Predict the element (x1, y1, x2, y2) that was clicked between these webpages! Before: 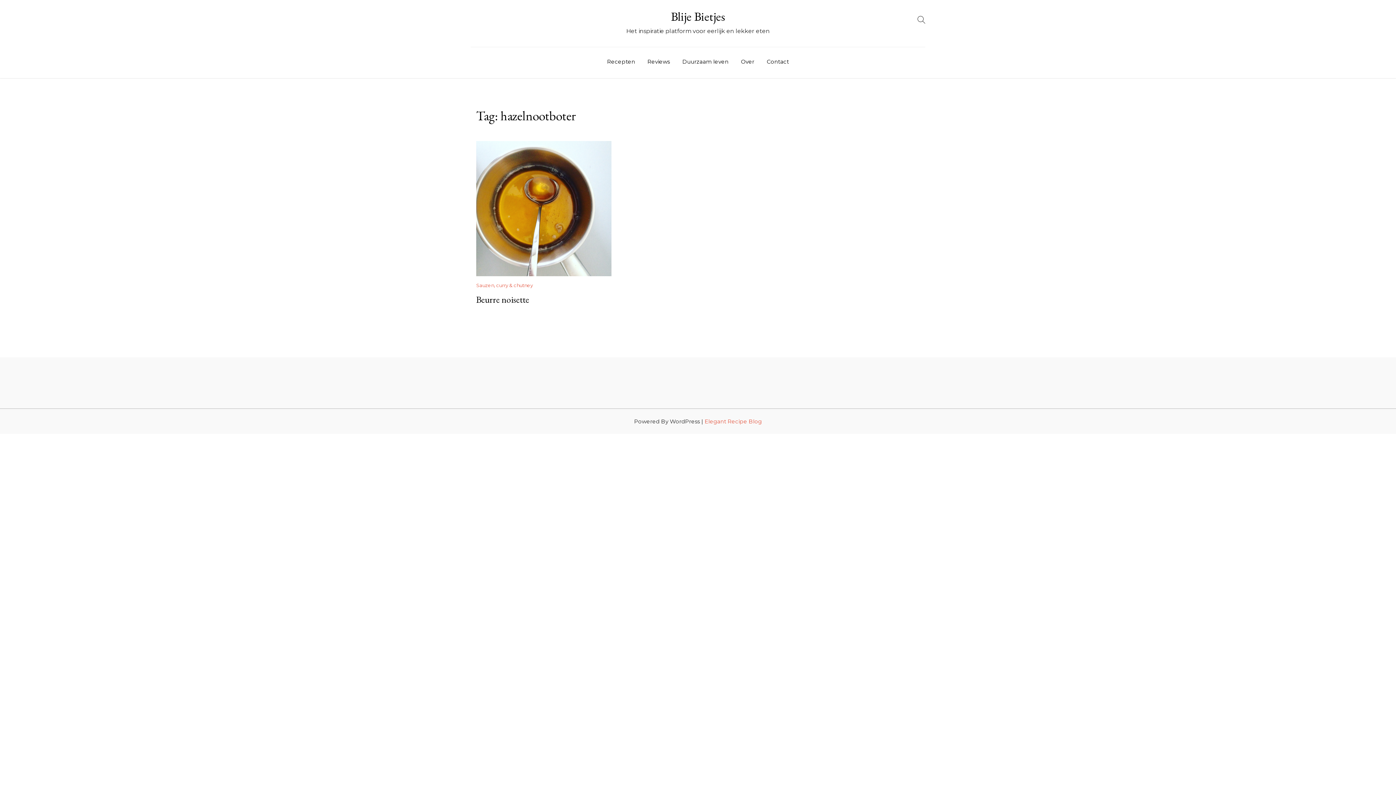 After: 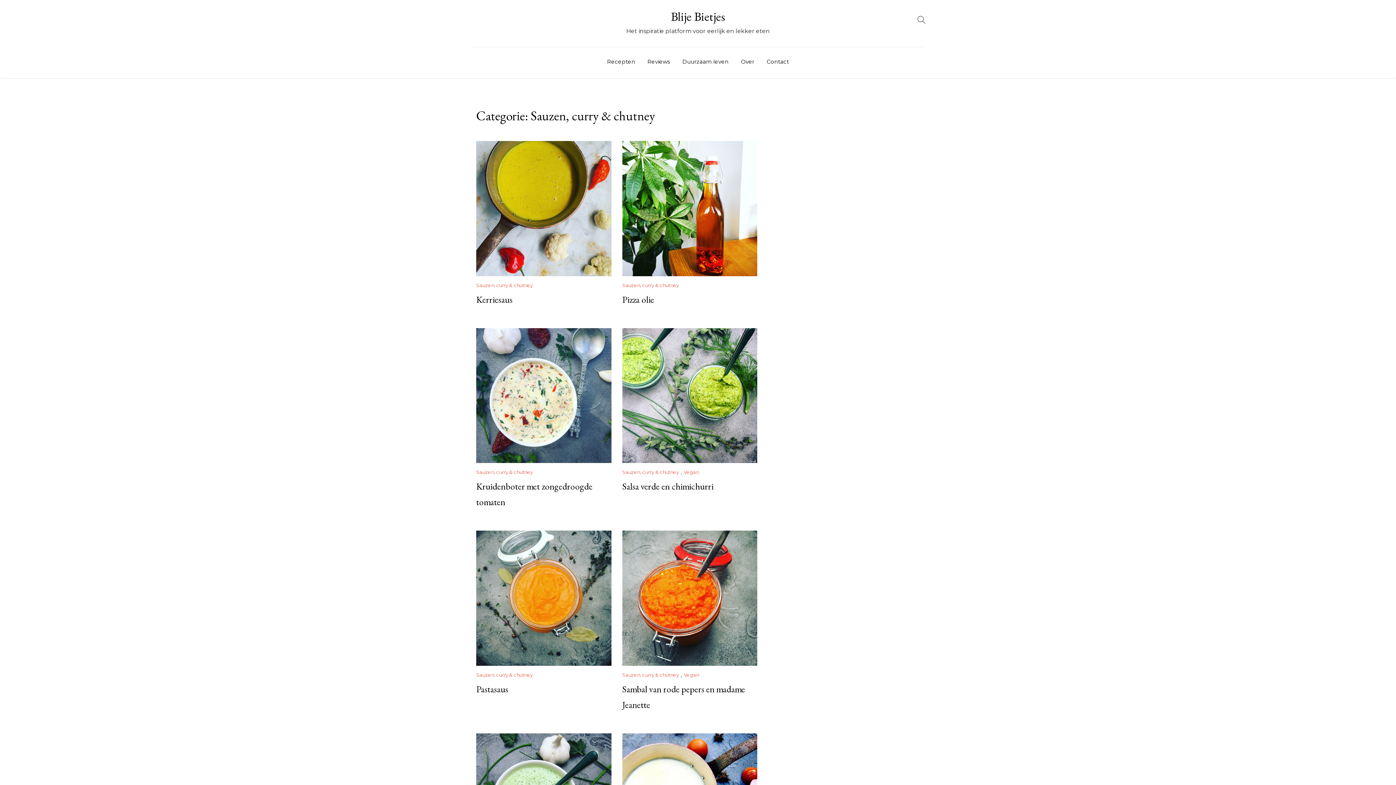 Action: label: Sauzen, curry & chutney bbox: (476, 282, 533, 288)